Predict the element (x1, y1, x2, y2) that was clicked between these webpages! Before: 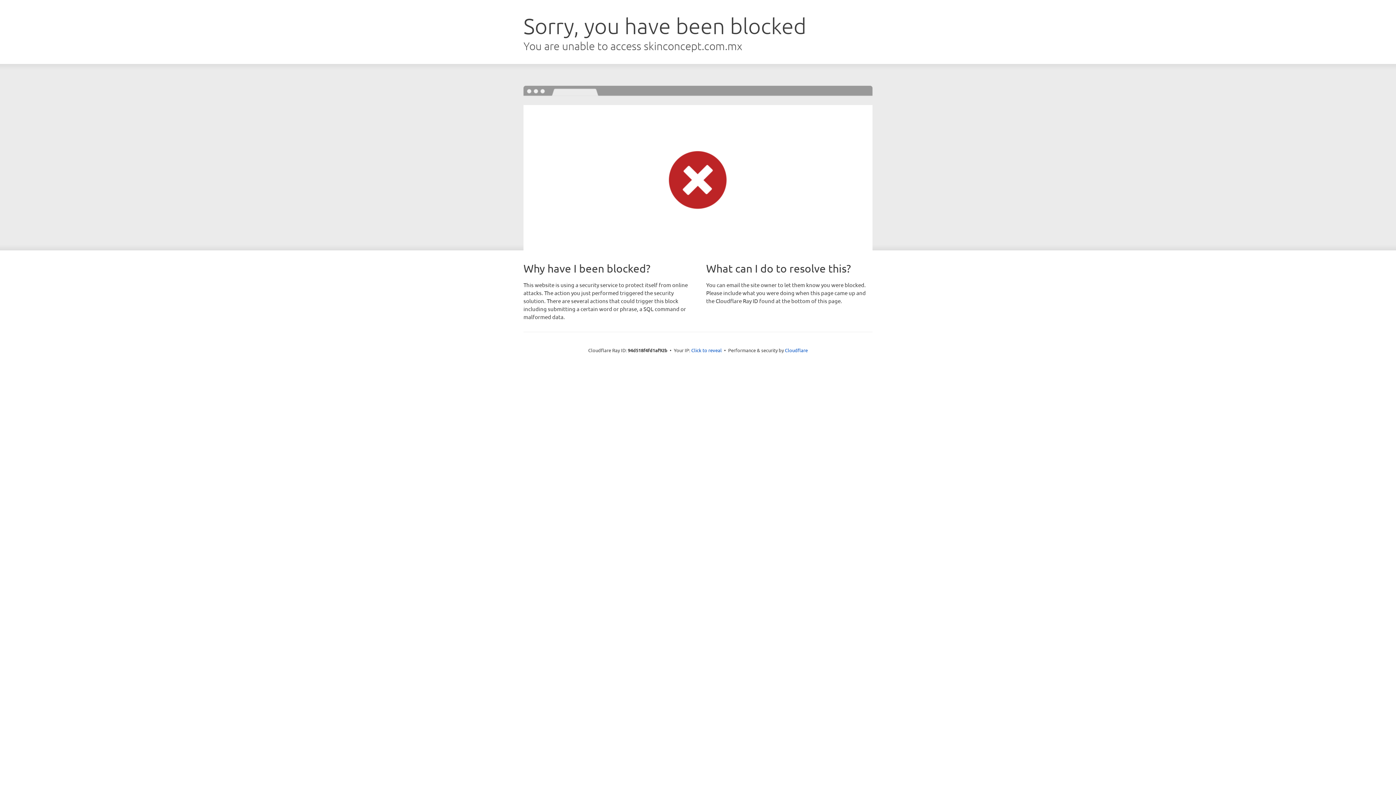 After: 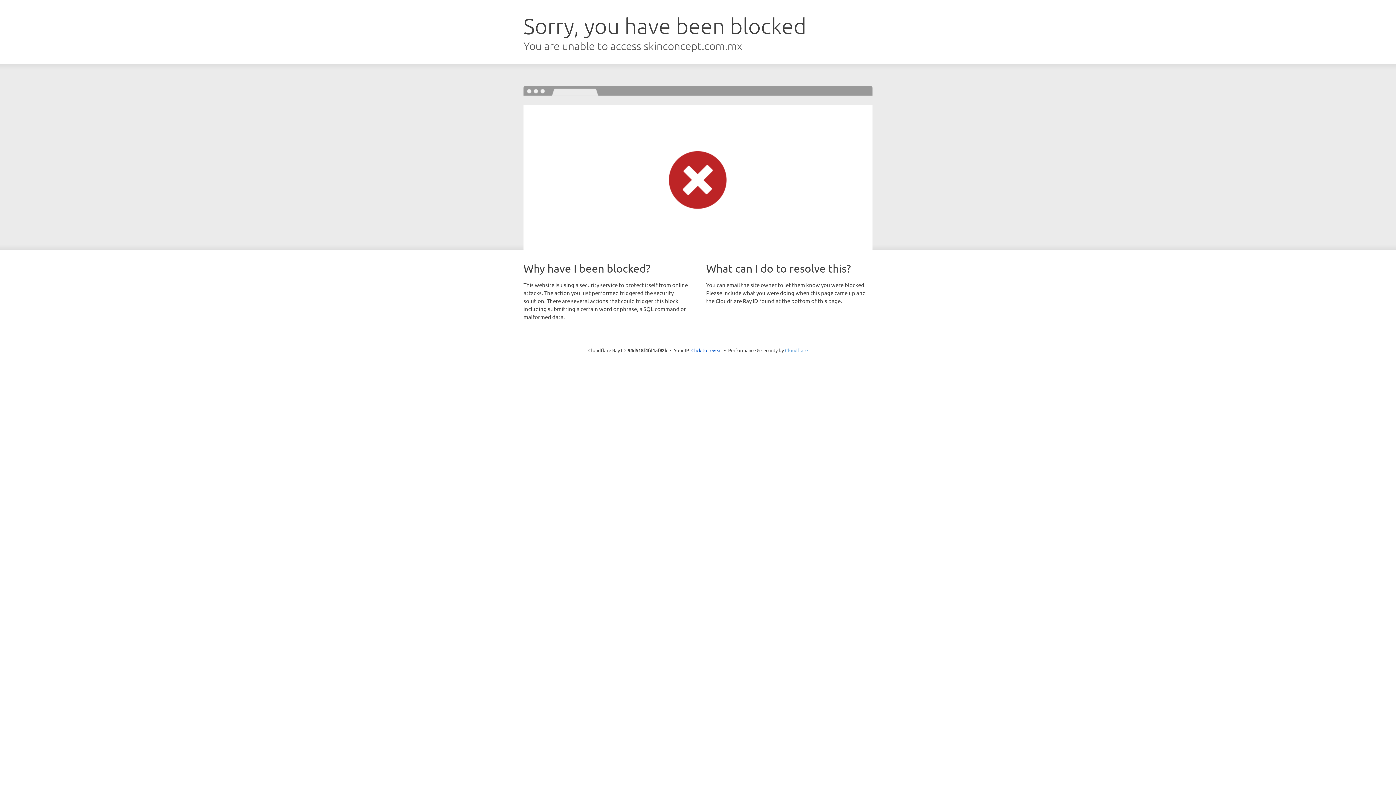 Action: label: Cloudflare bbox: (785, 347, 808, 353)